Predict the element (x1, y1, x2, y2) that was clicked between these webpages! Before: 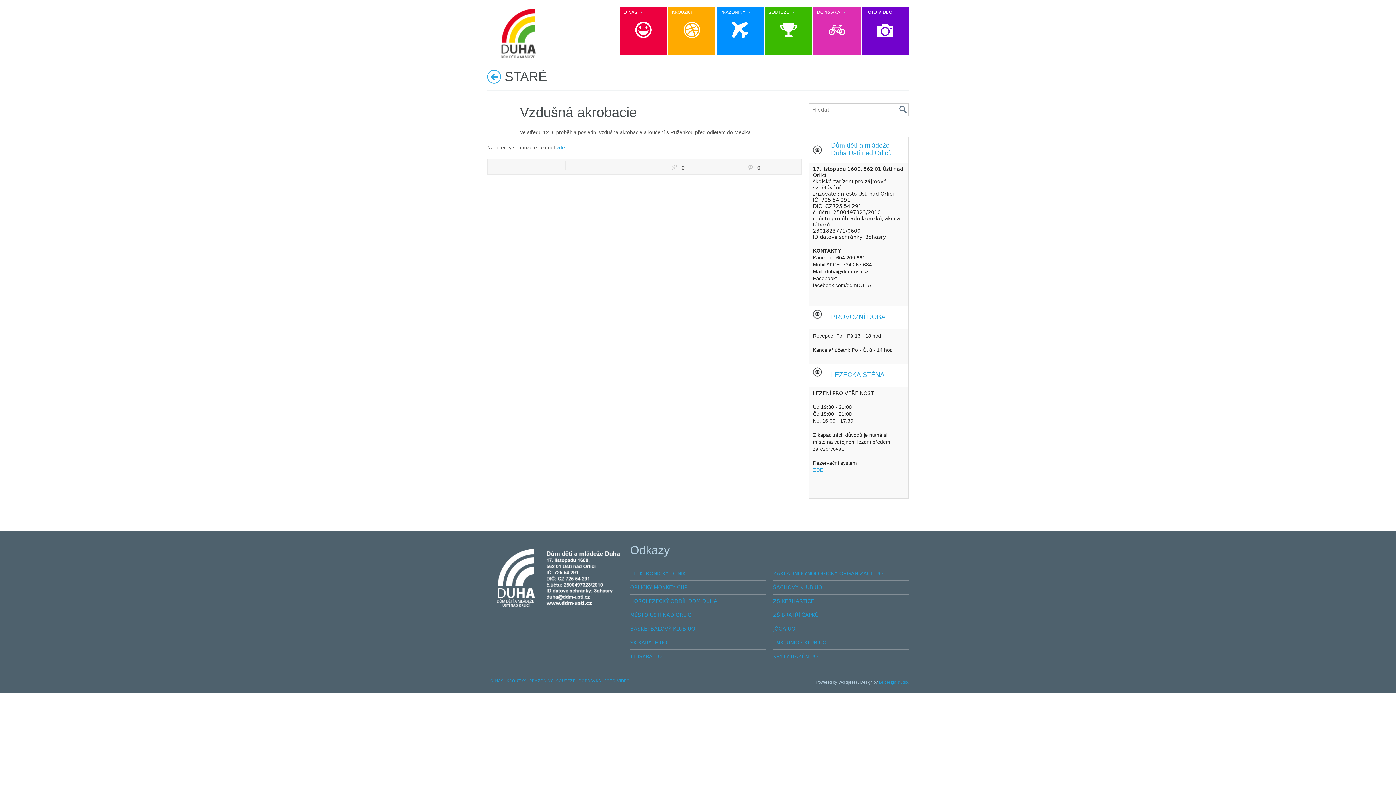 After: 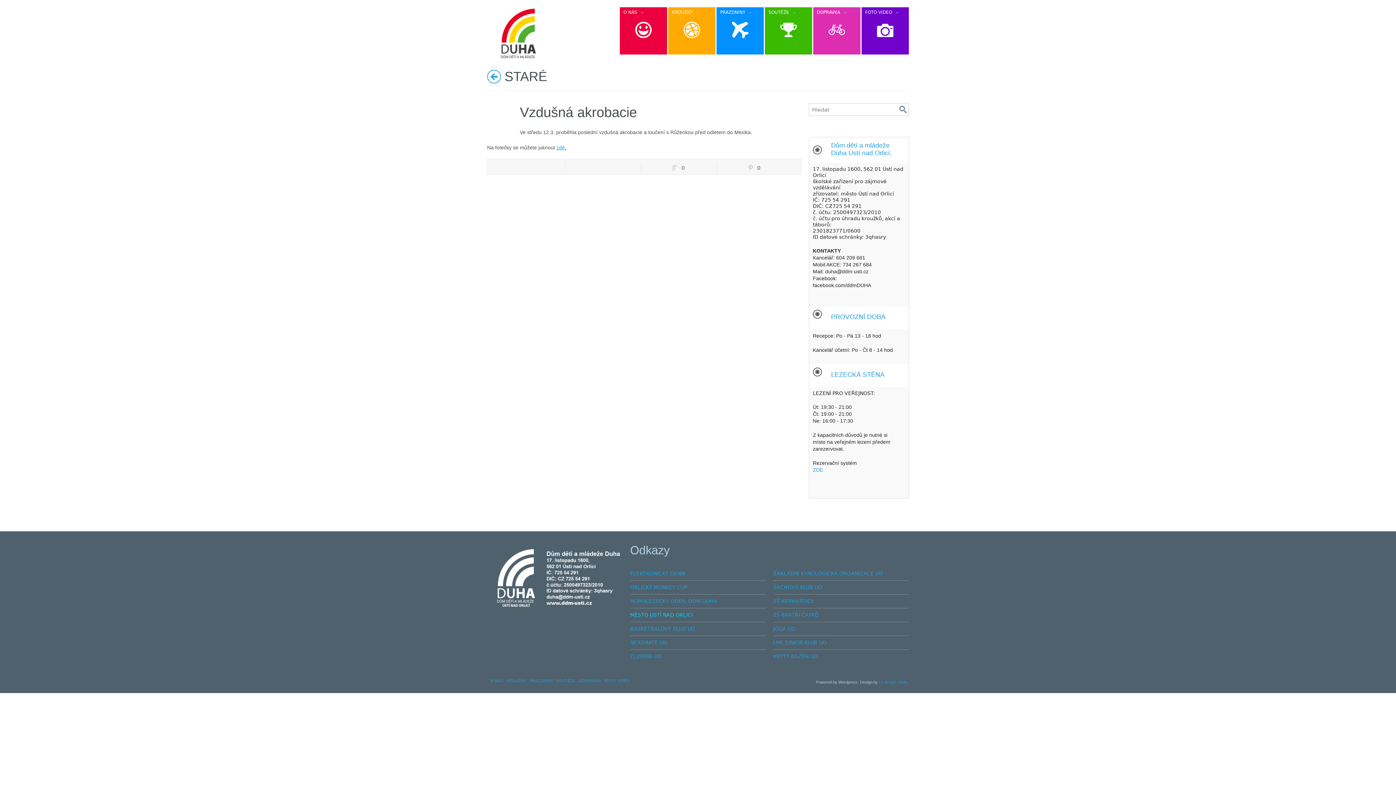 Action: label: MĚSTO USTÍ NAD ORLICÍ bbox: (630, 612, 692, 618)